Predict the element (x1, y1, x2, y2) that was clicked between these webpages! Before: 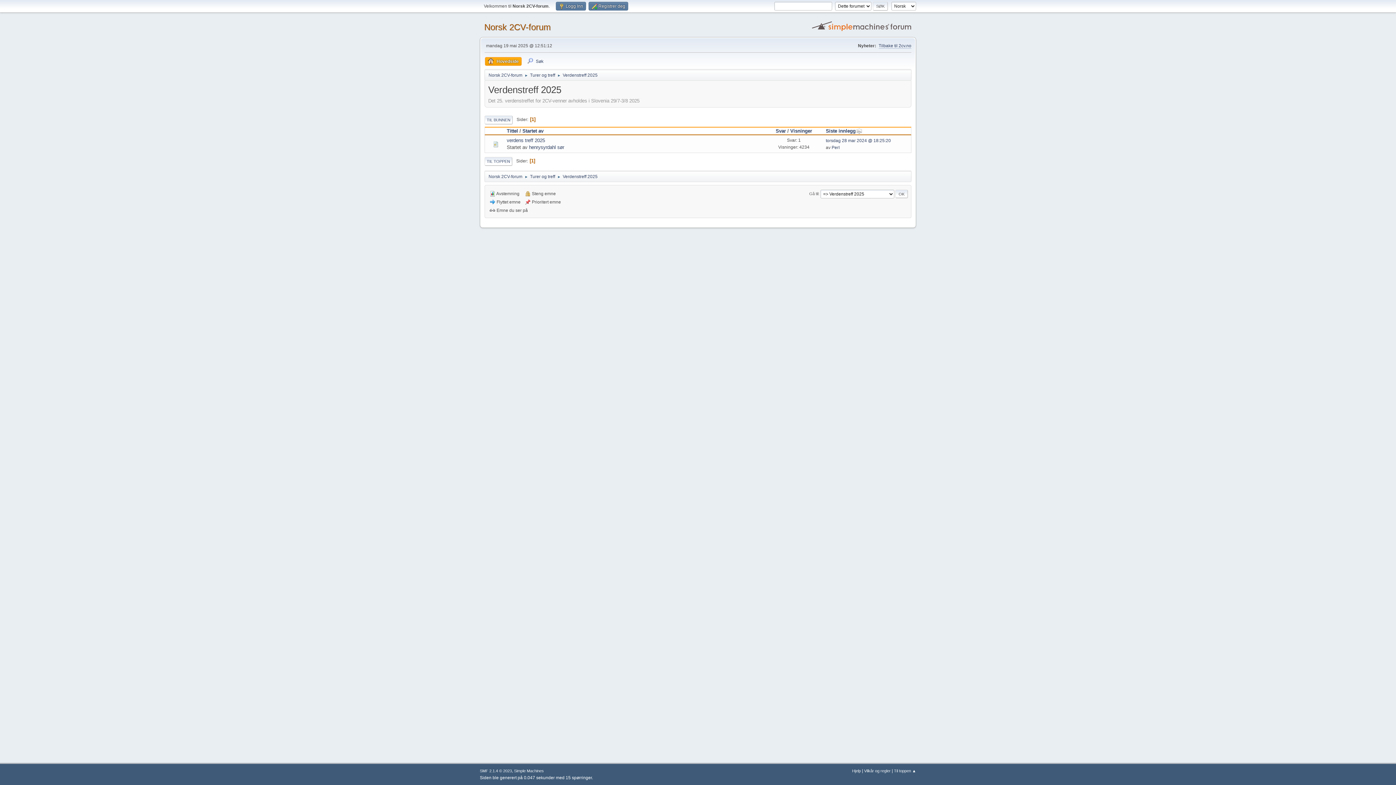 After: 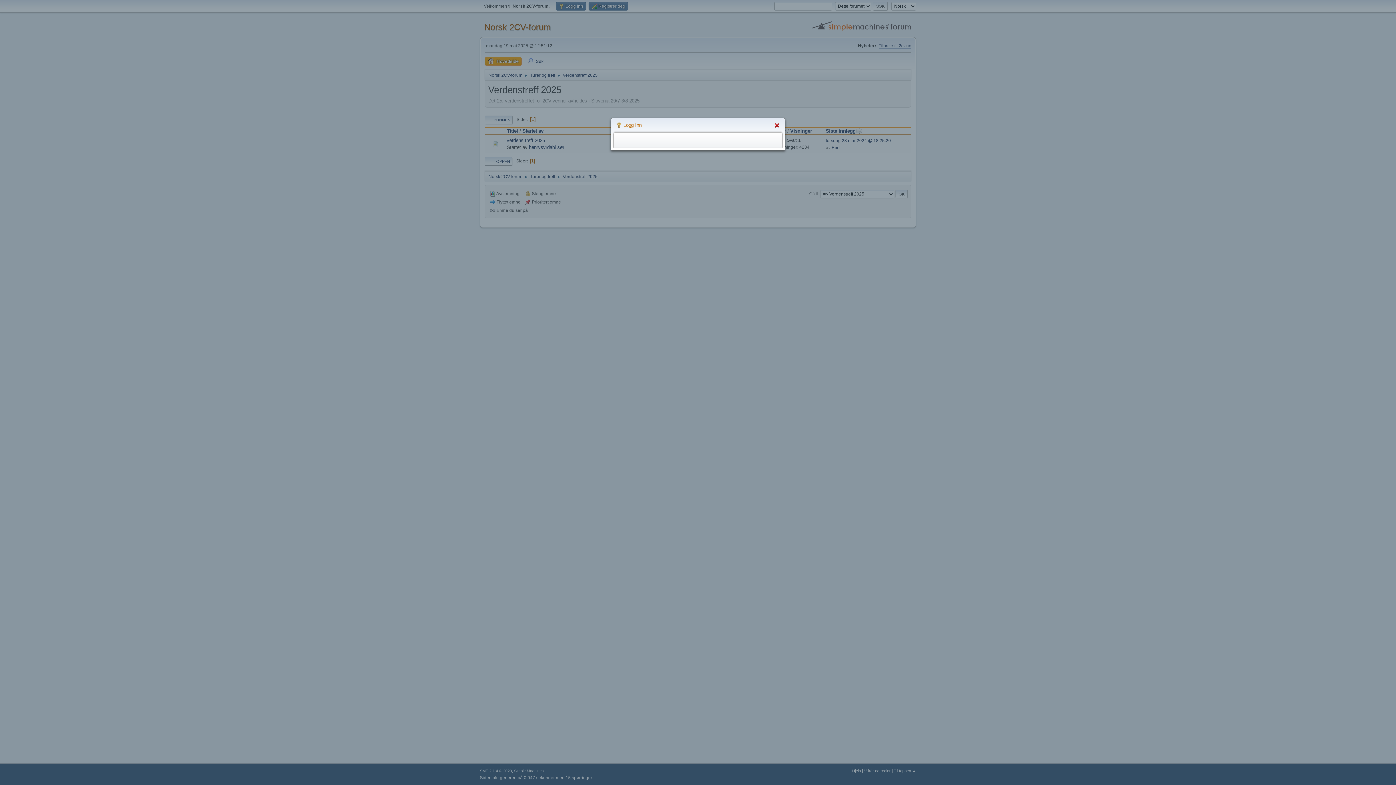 Action: bbox: (556, 1, 586, 10) label:  Logg Inn